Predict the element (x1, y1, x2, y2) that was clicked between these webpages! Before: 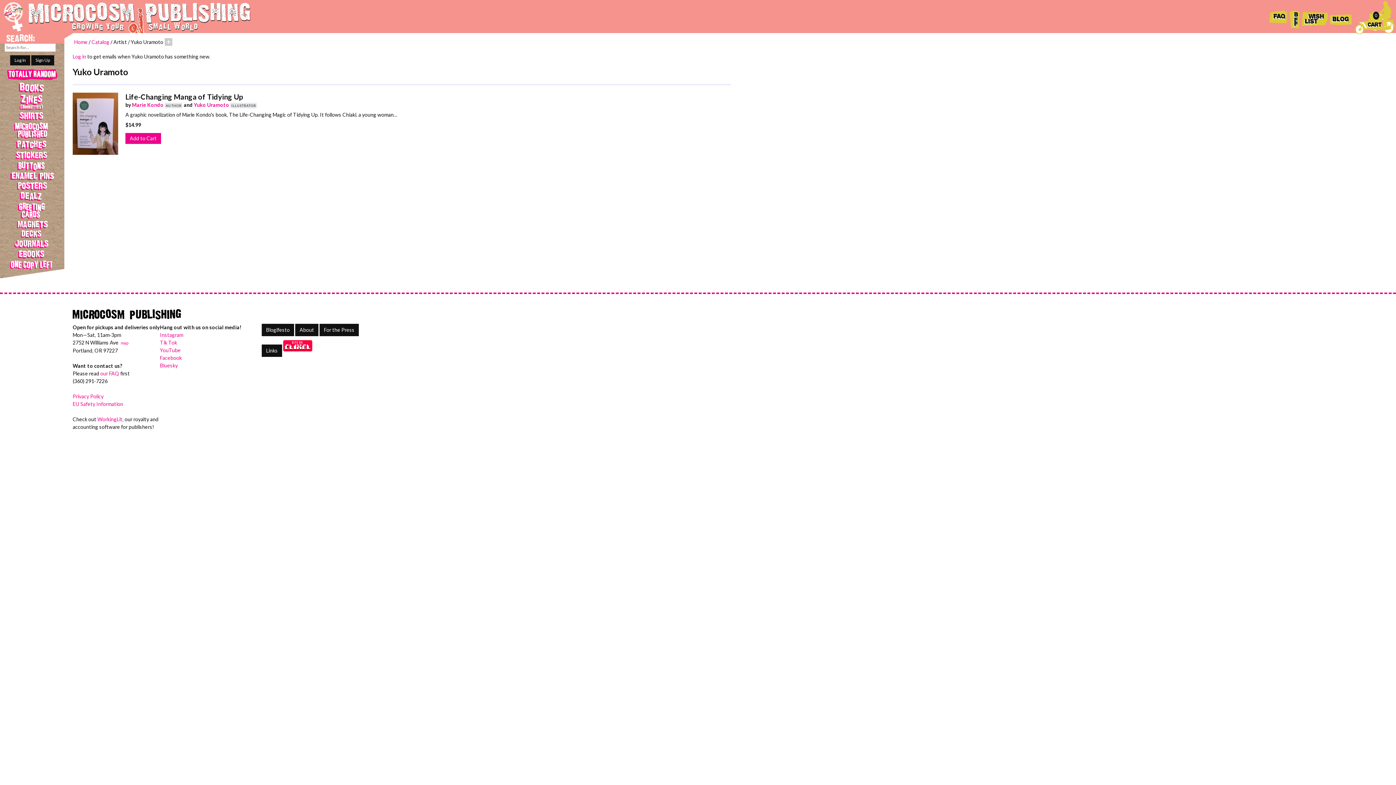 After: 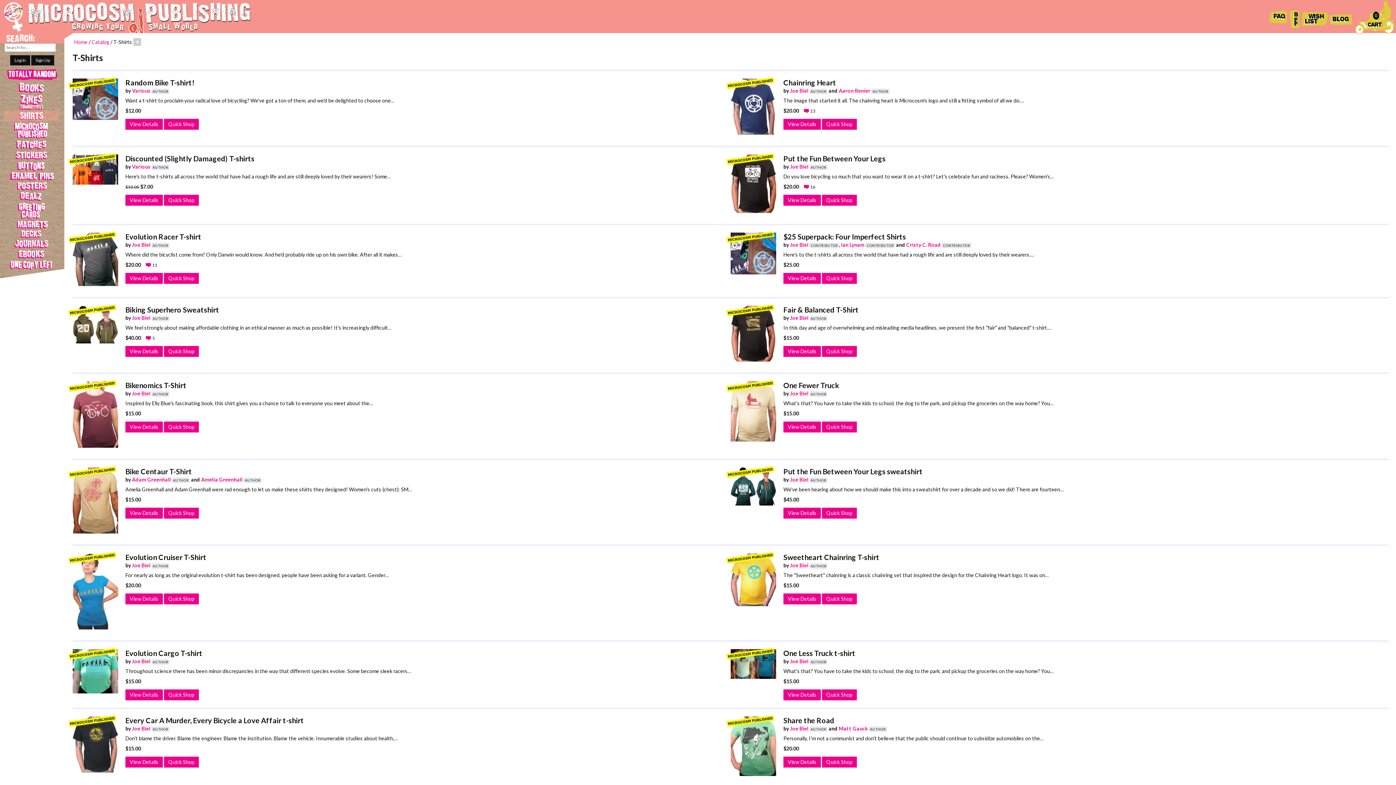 Action: label: Shirts bbox: (0, 110, 64, 121)